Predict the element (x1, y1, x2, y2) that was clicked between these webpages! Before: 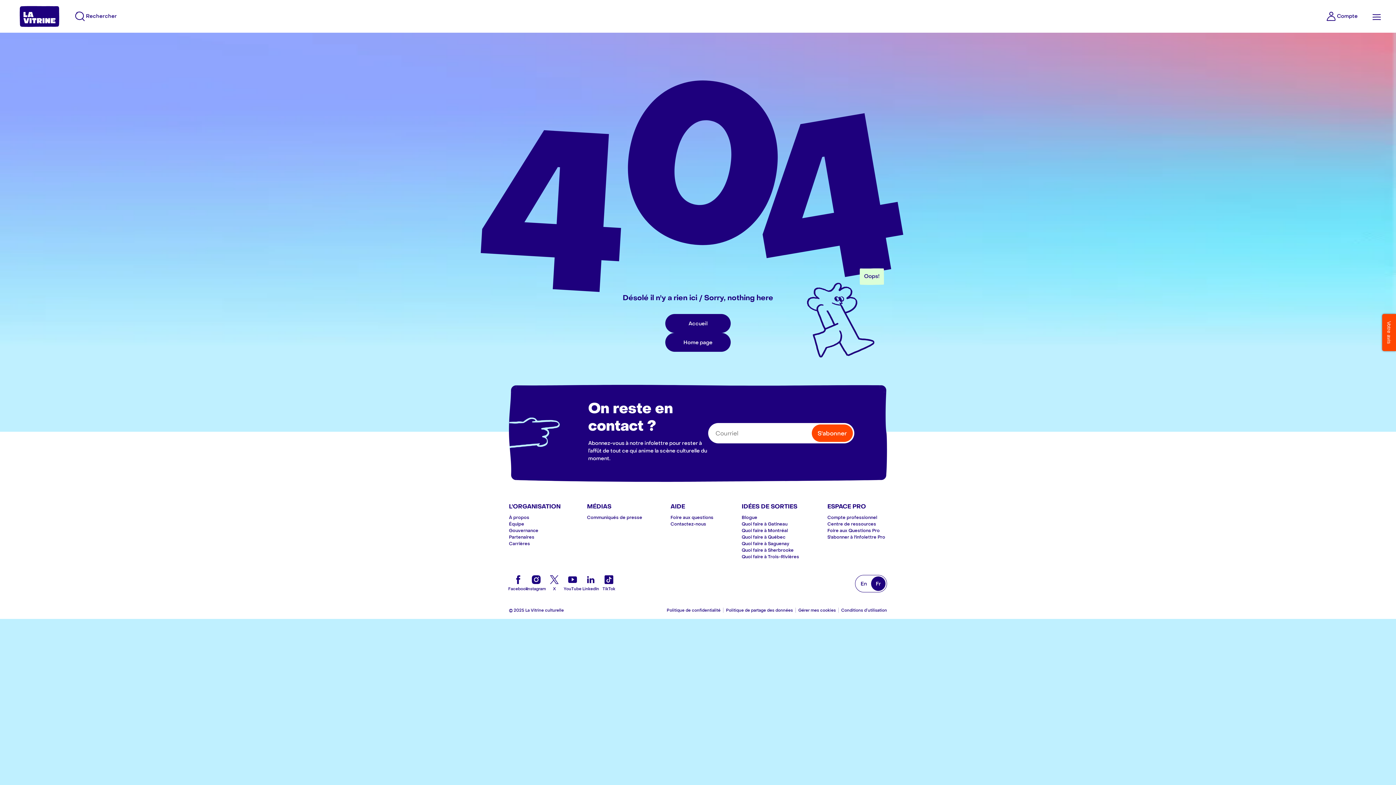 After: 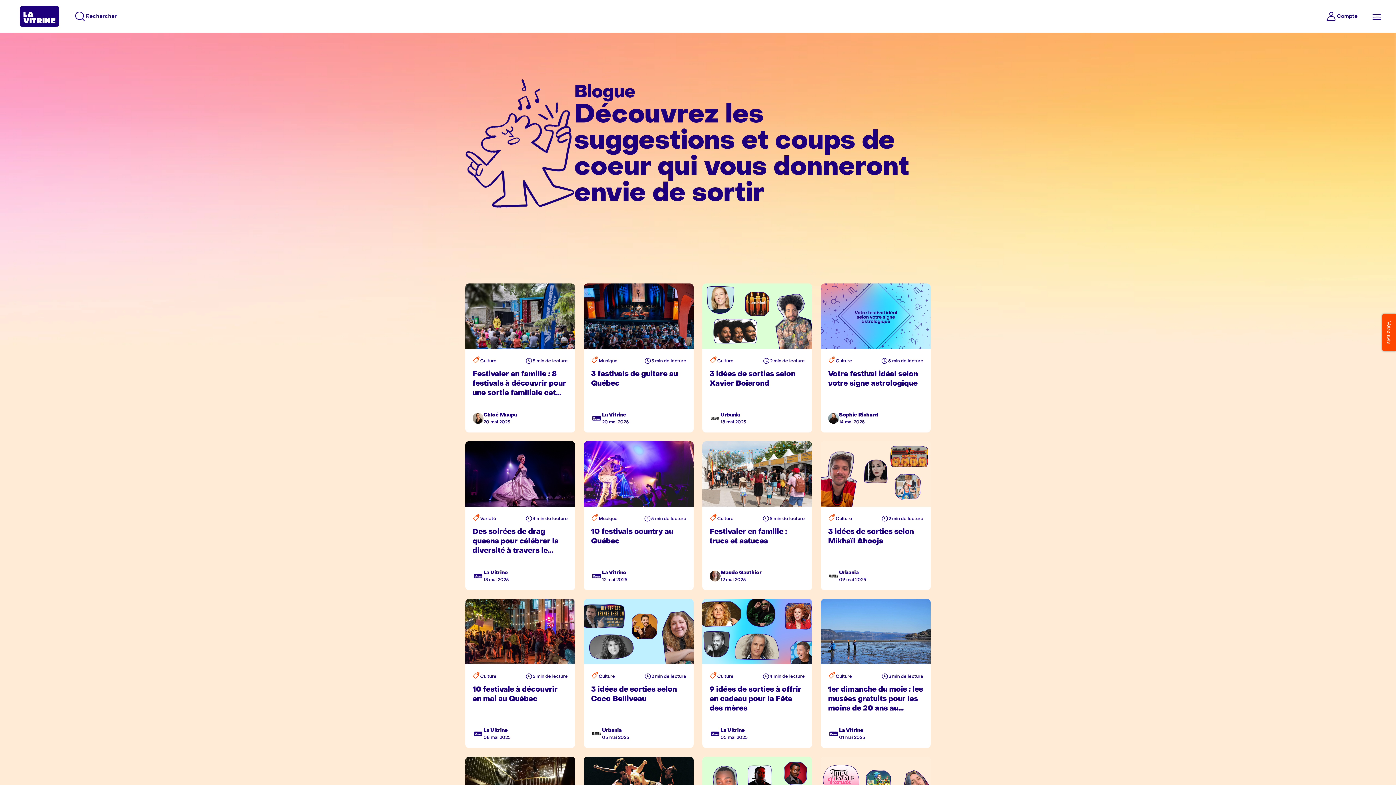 Action: bbox: (741, 514, 801, 520) label: Blogue